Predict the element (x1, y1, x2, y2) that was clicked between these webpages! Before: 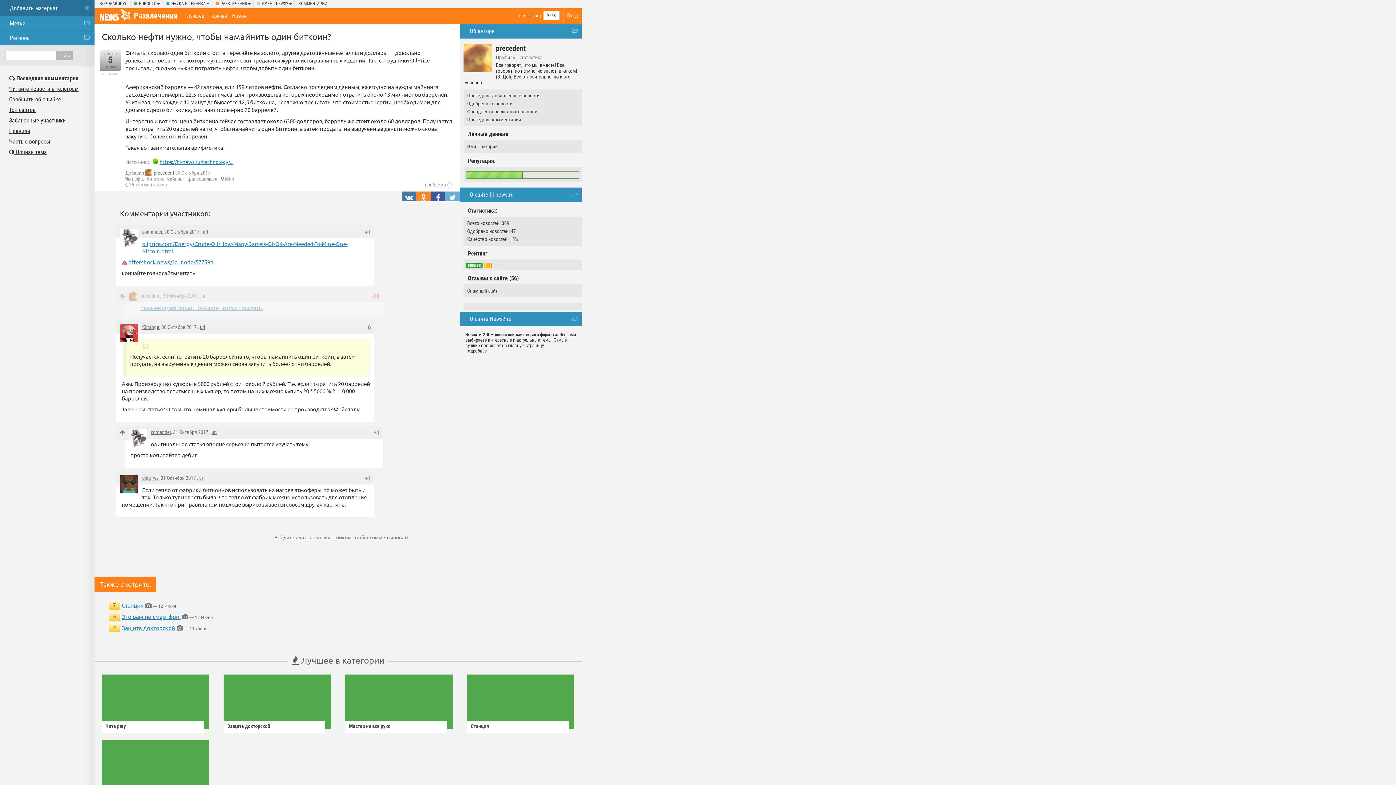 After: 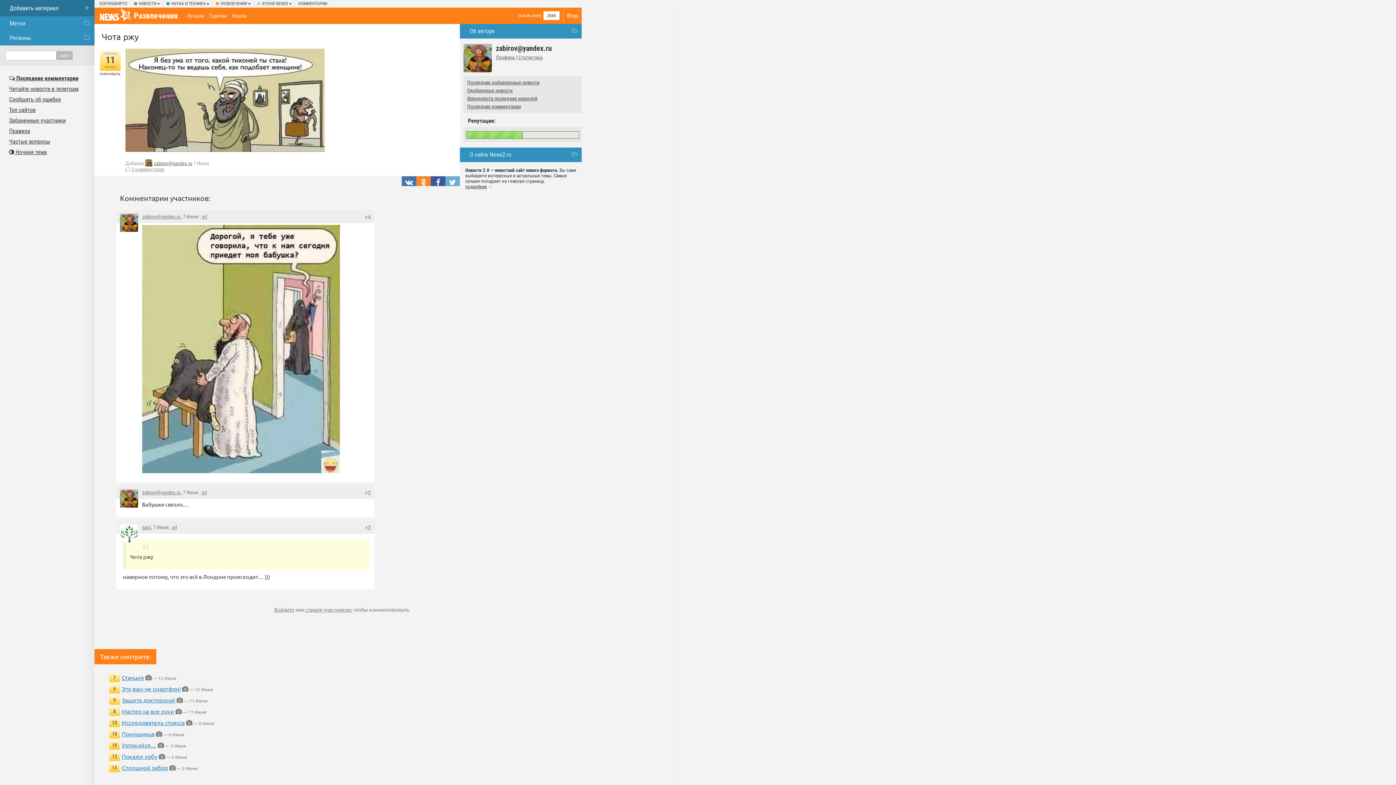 Action: bbox: (105, 723, 125, 729) label: Чота ржу